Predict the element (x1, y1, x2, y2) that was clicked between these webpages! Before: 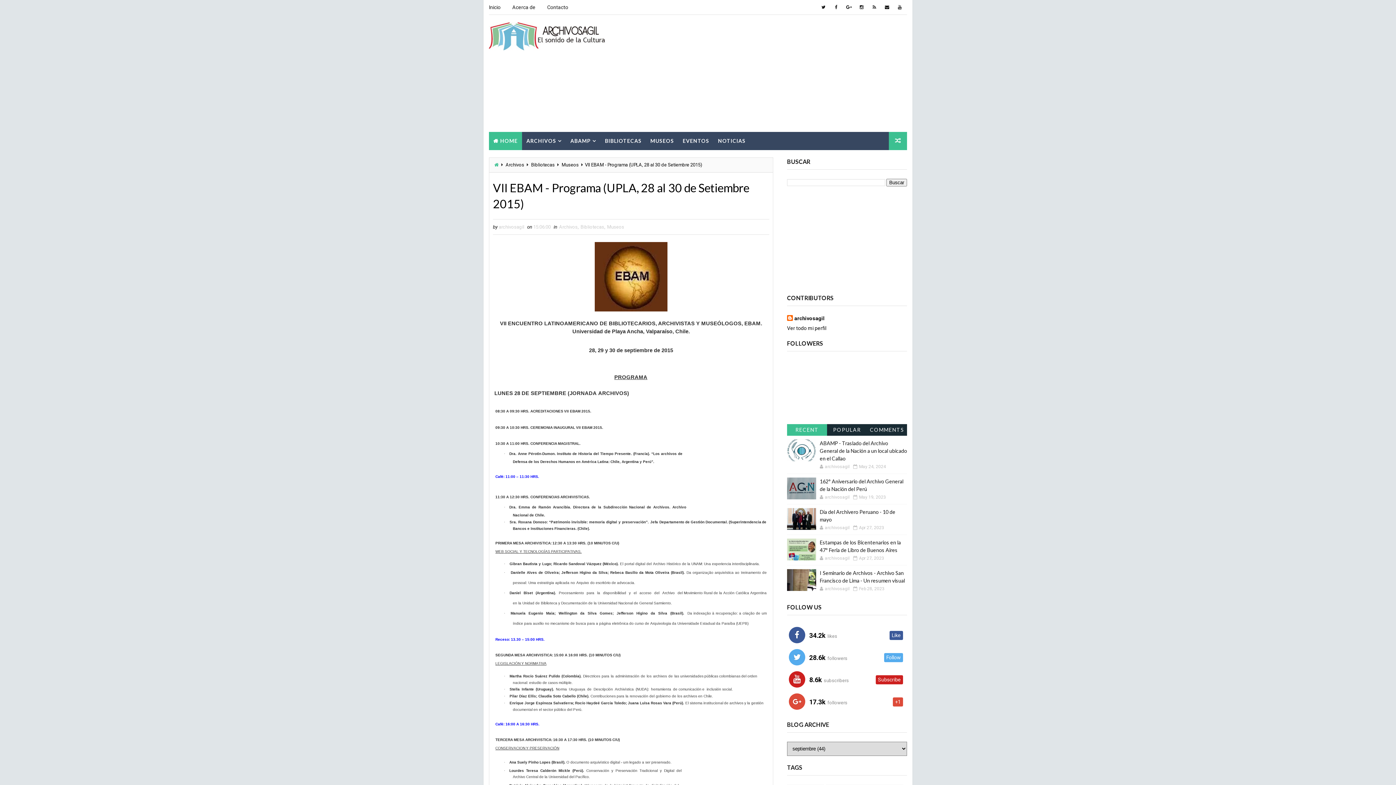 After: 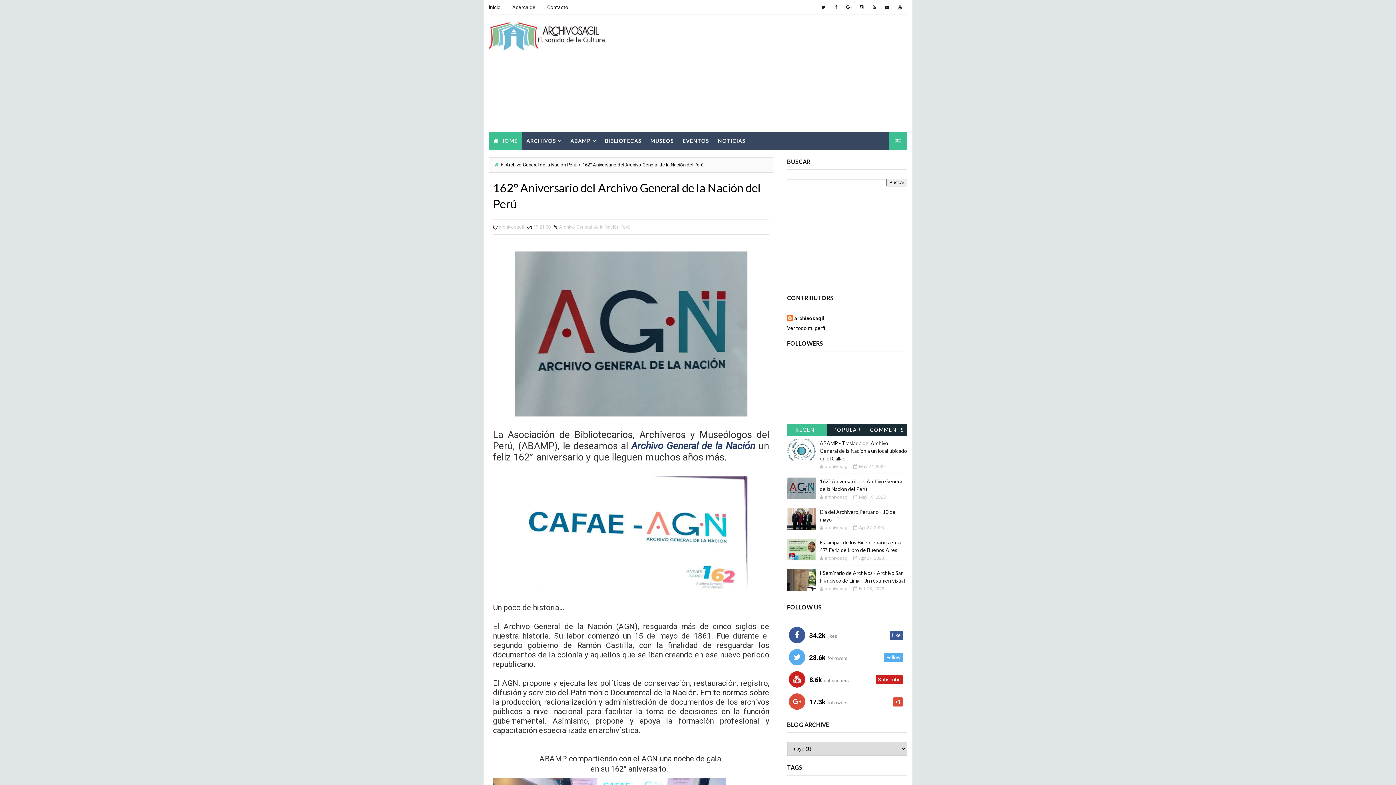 Action: bbox: (787, 477, 816, 499)